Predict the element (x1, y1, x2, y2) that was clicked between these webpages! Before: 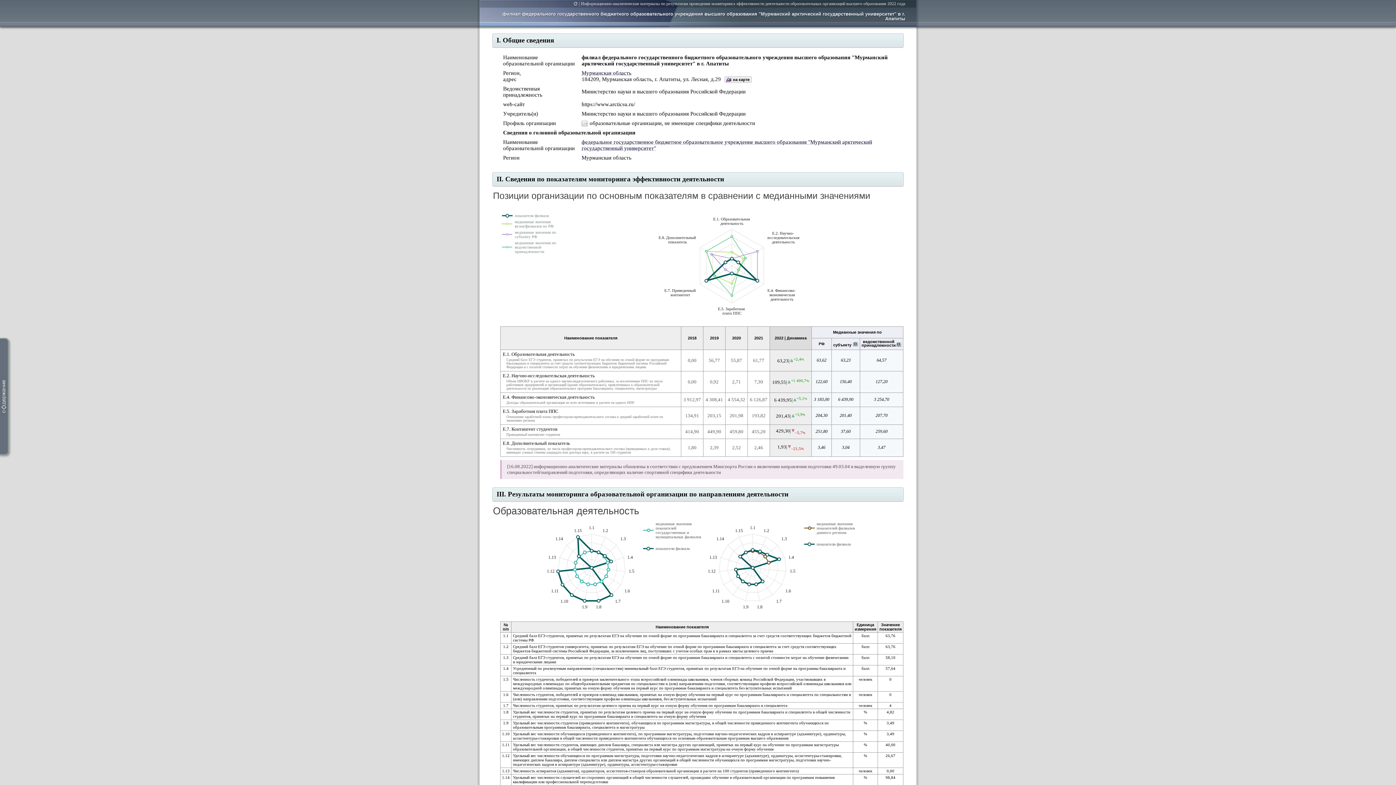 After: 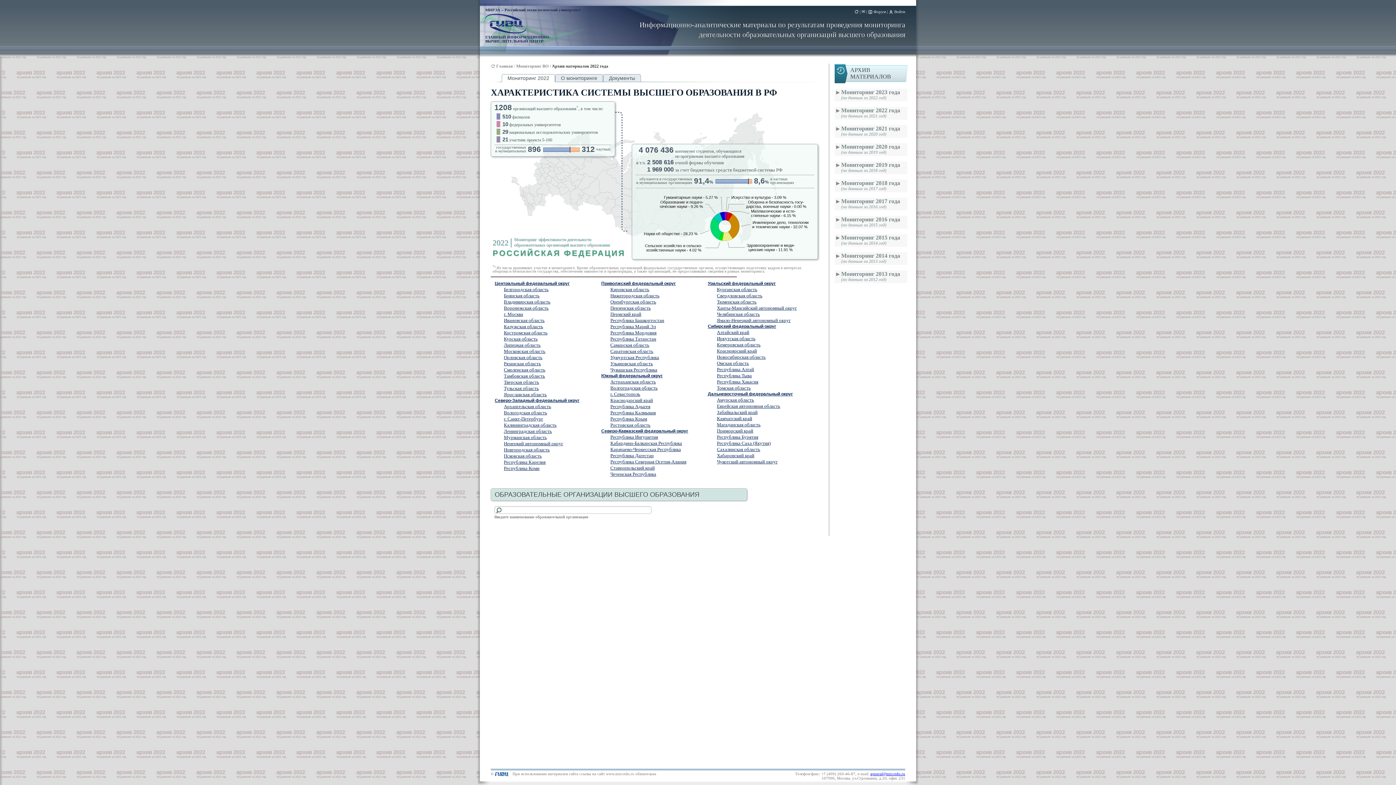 Action: label: Информационно-аналитические материалы по результатам проведения мониторинга эффективности деятельности образовательных организаций высшего образования 2022 года bbox: (581, 1, 905, 6)